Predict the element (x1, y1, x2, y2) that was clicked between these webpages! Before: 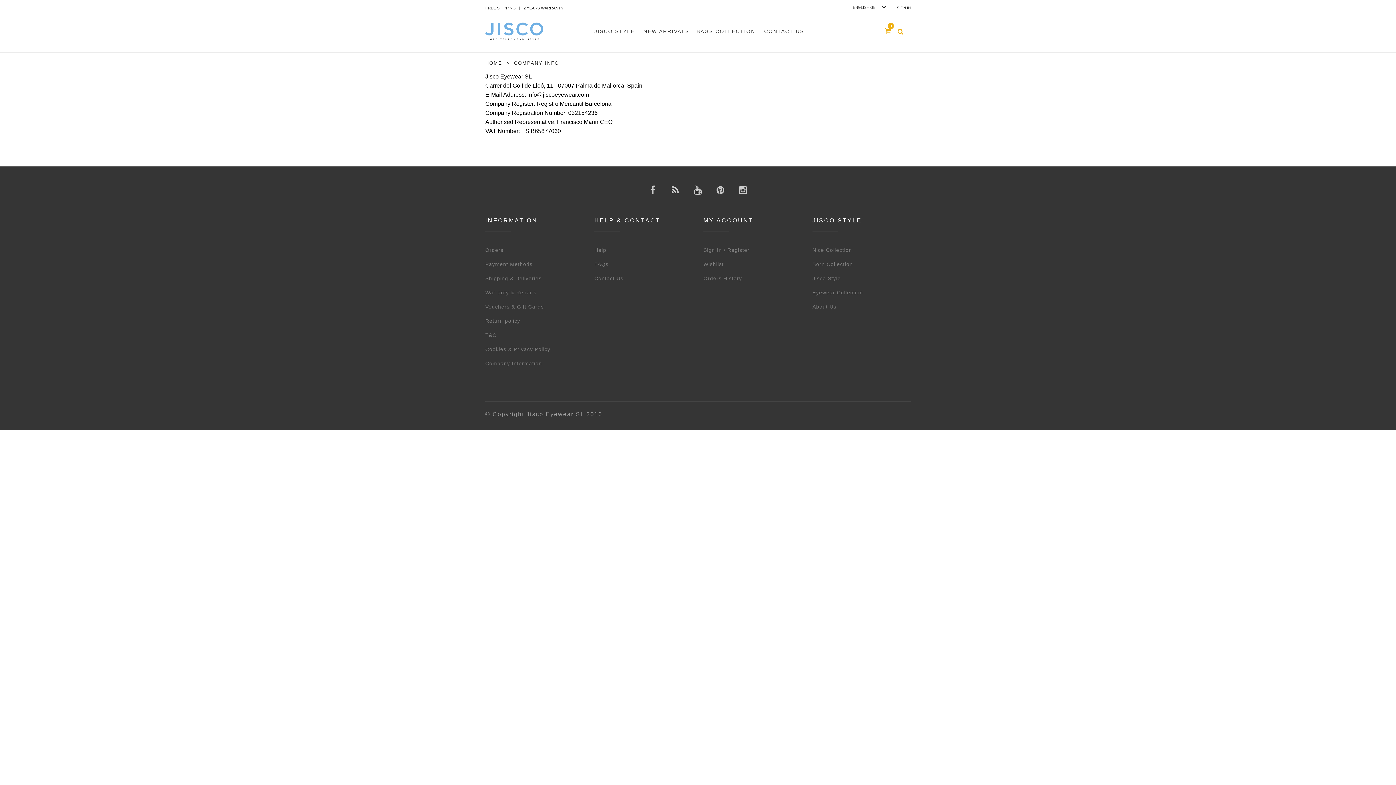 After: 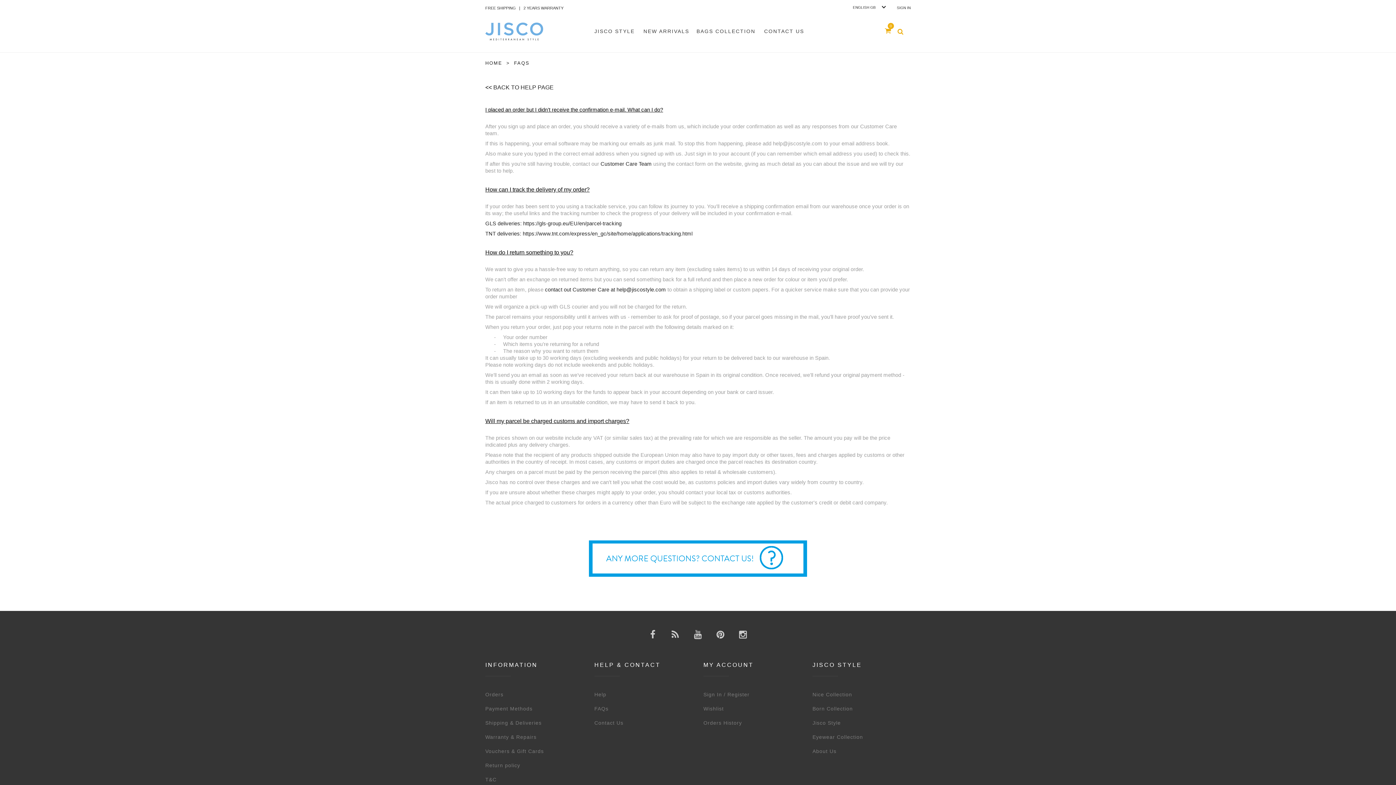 Action: label: FAQs bbox: (594, 261, 608, 267)